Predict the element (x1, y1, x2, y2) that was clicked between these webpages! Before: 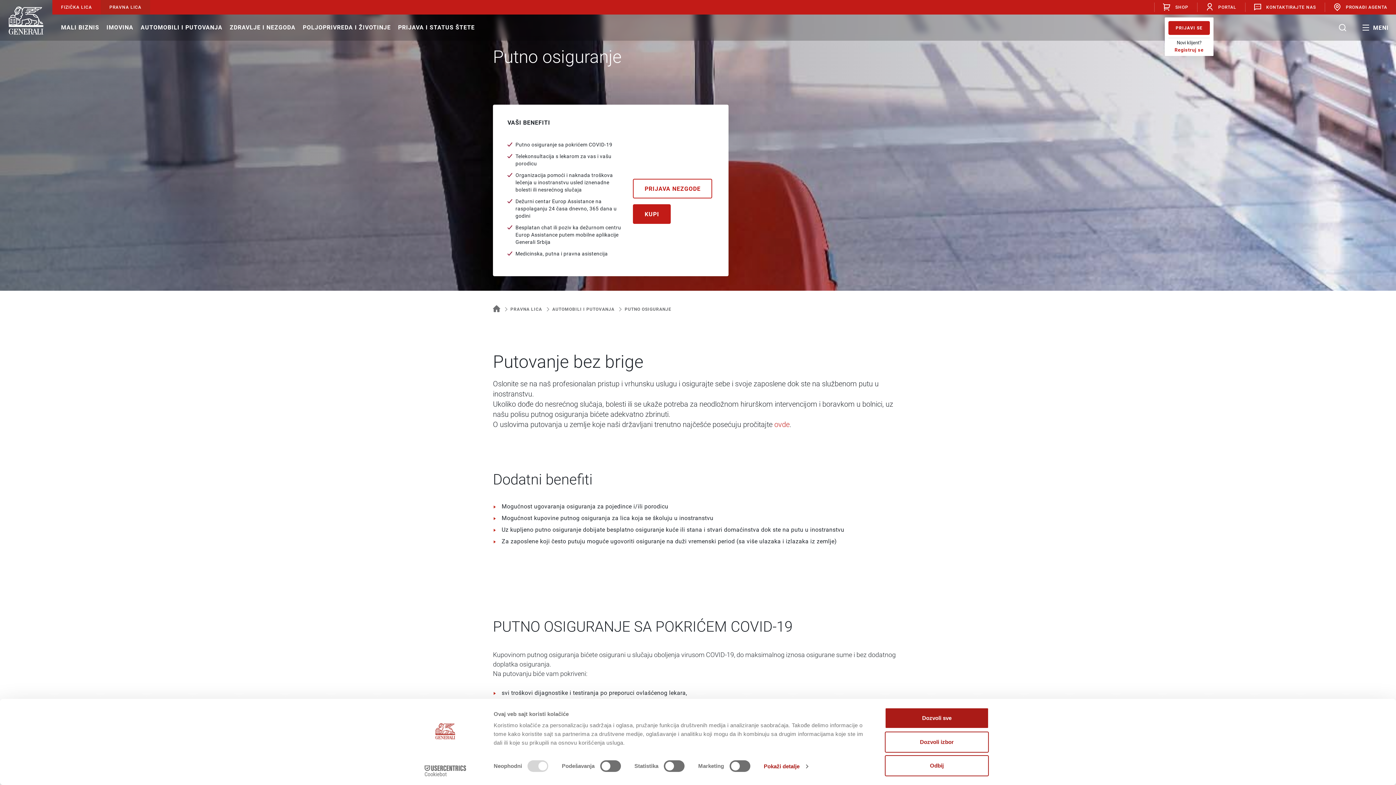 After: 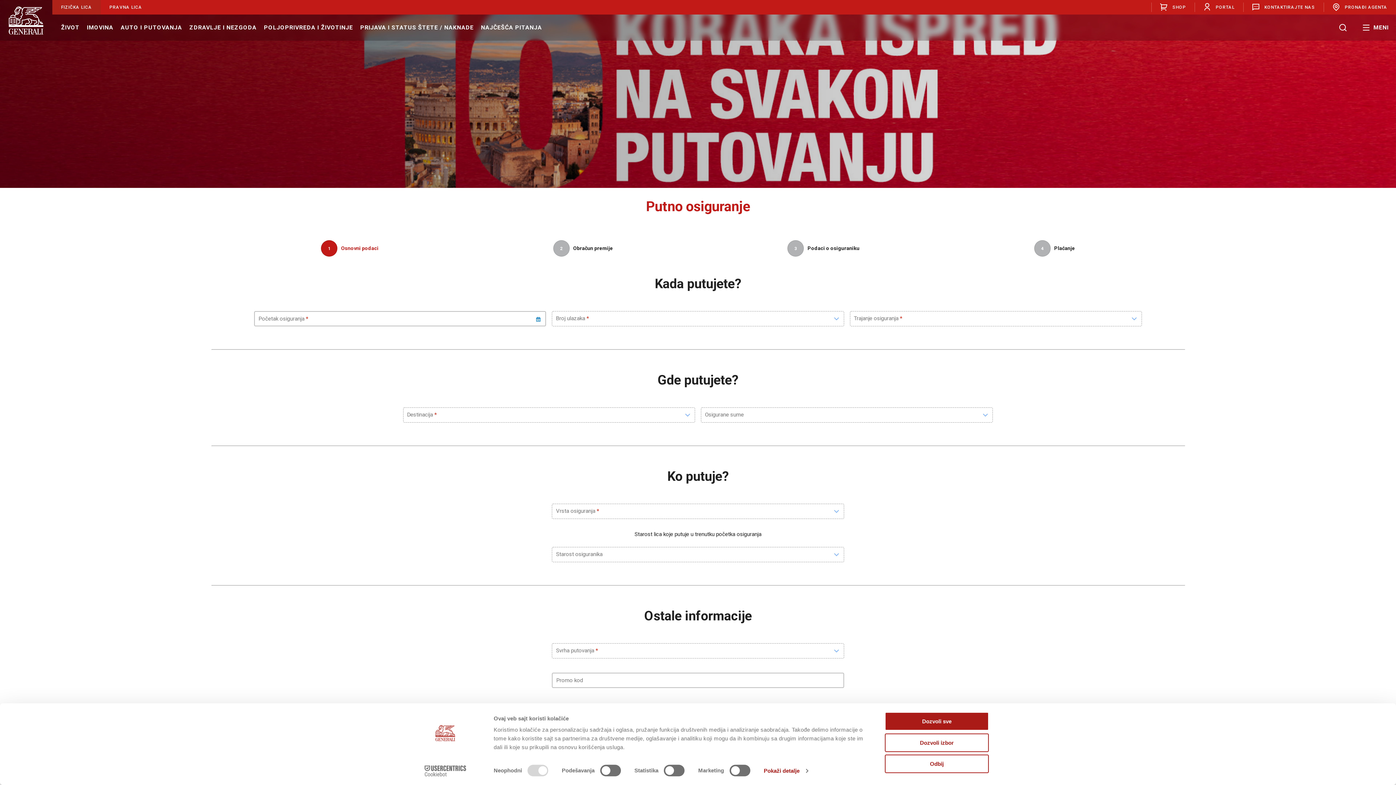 Action: label: KUPI bbox: (633, 204, 671, 224)